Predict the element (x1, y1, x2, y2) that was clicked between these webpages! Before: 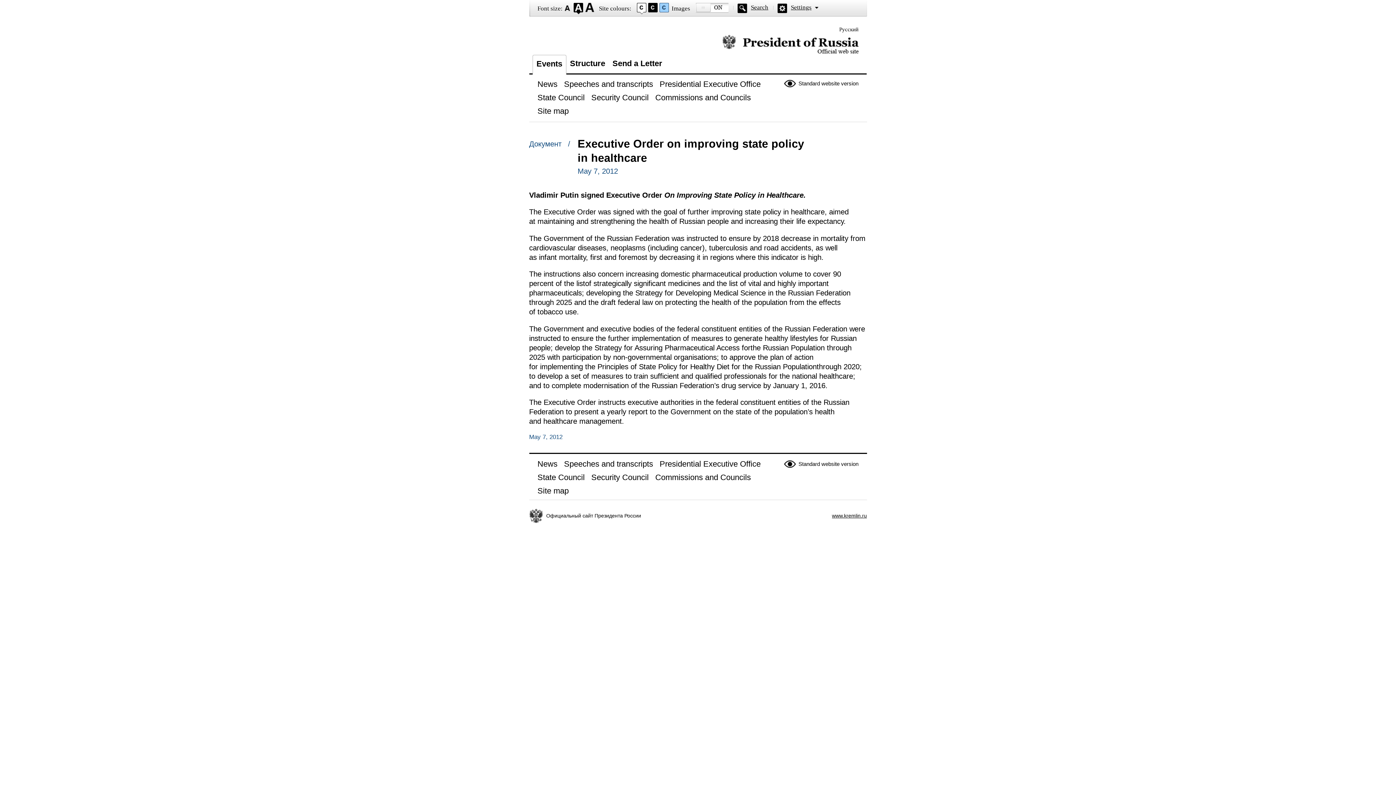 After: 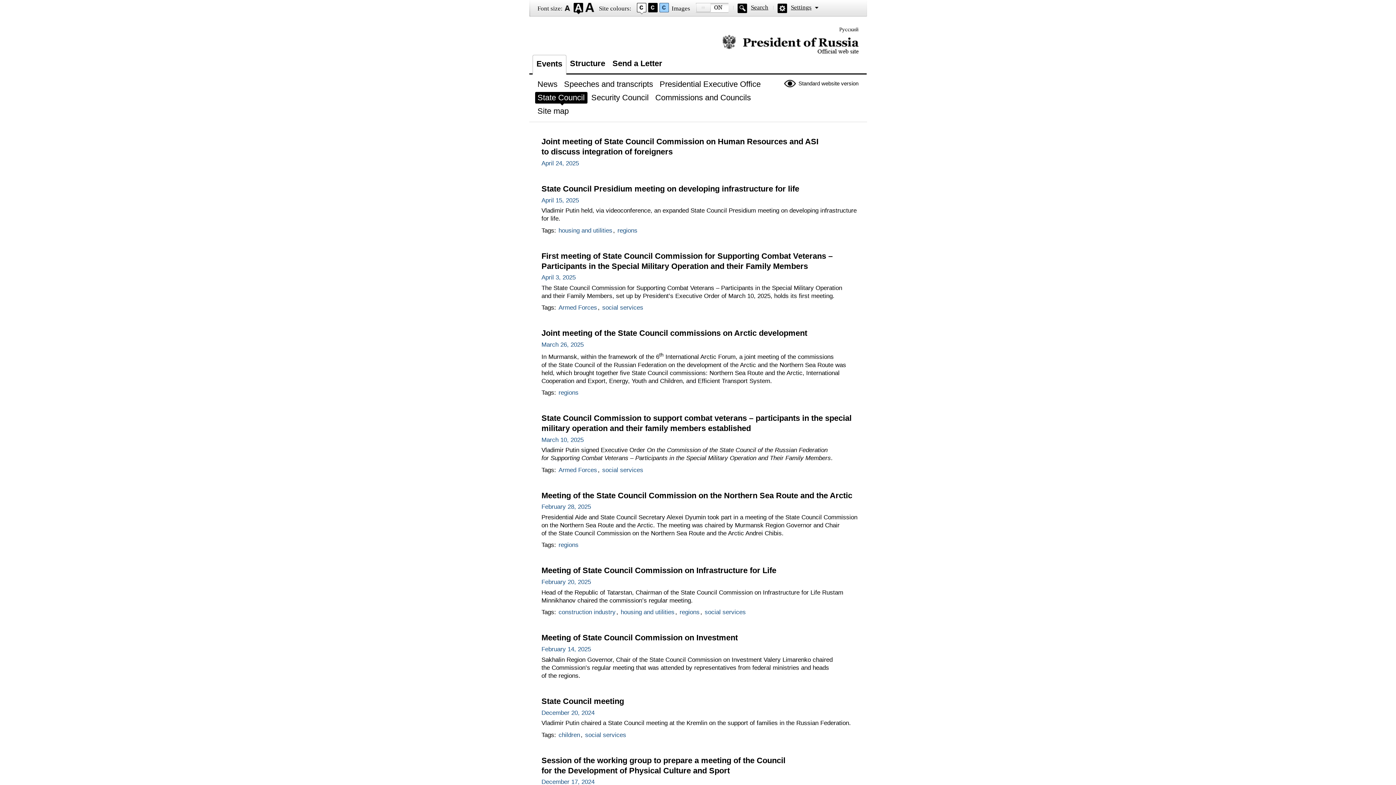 Action: label: State Council bbox: (535, 92, 588, 105)